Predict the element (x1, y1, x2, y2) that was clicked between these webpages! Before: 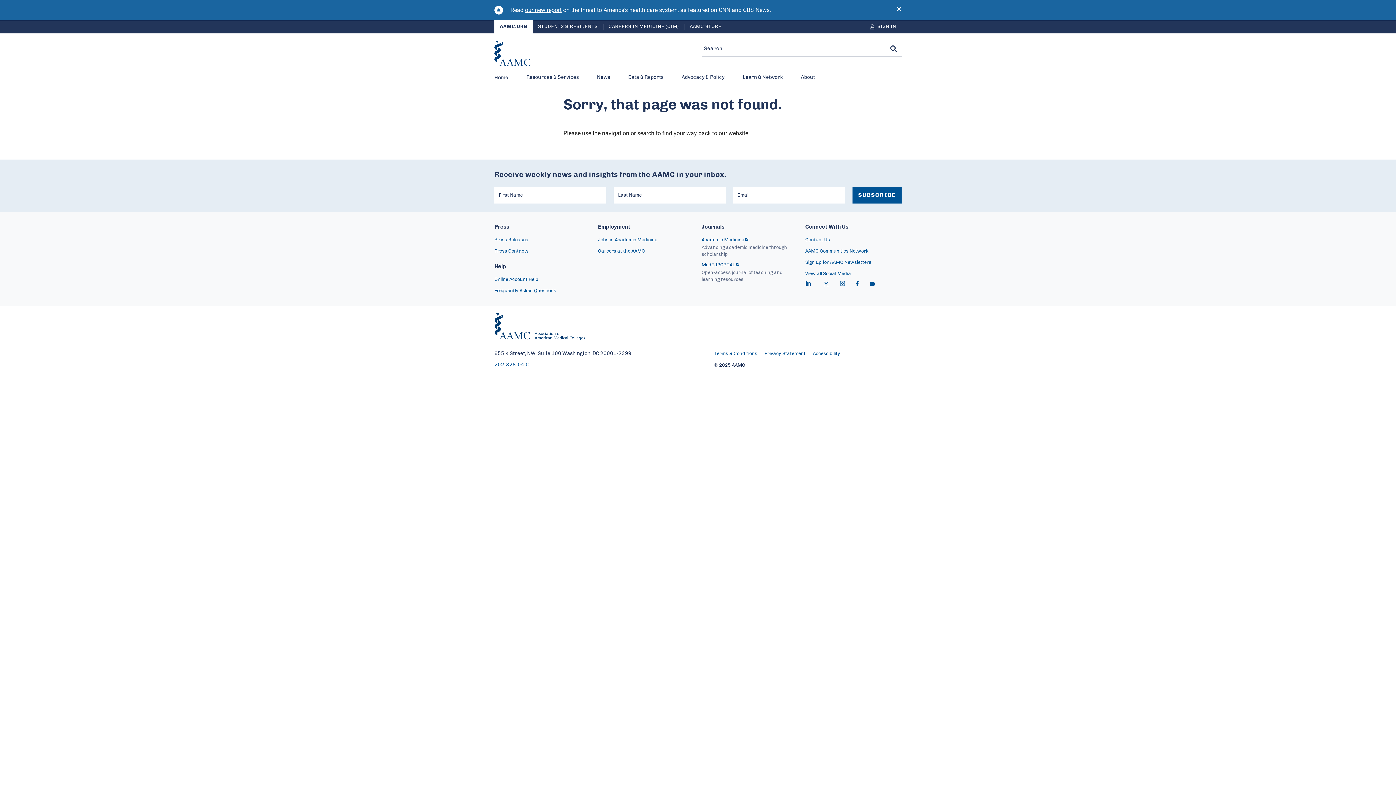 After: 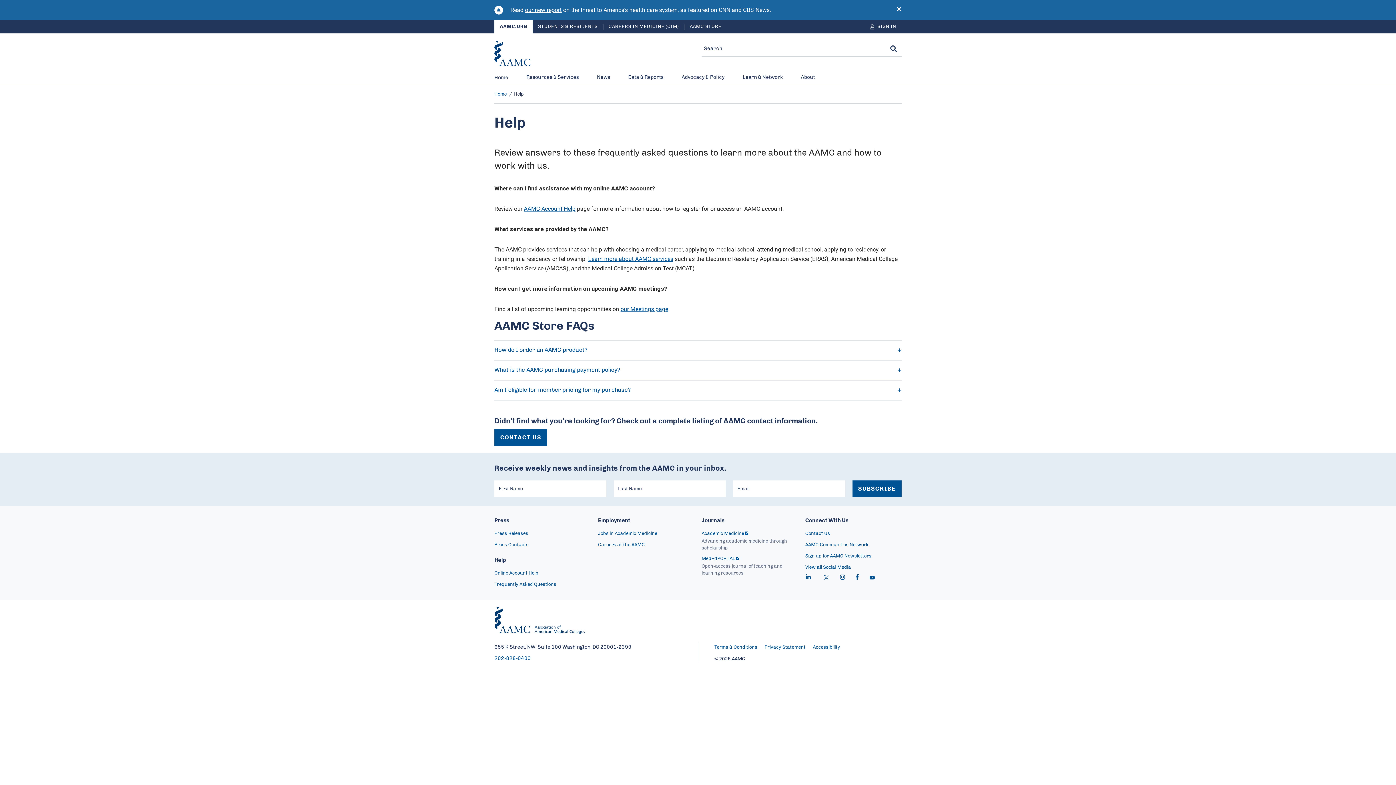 Action: bbox: (494, 288, 556, 293) label: Frequently Asked Questions